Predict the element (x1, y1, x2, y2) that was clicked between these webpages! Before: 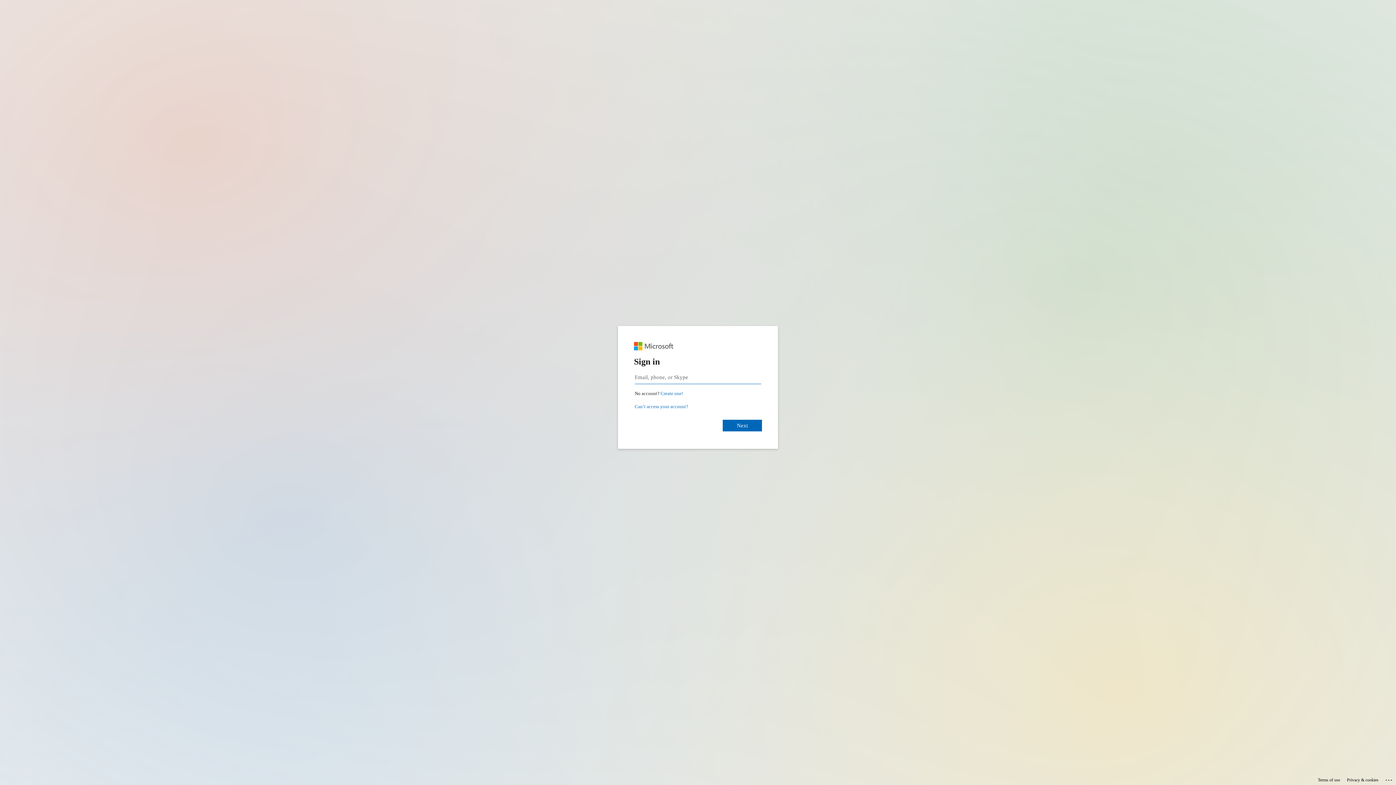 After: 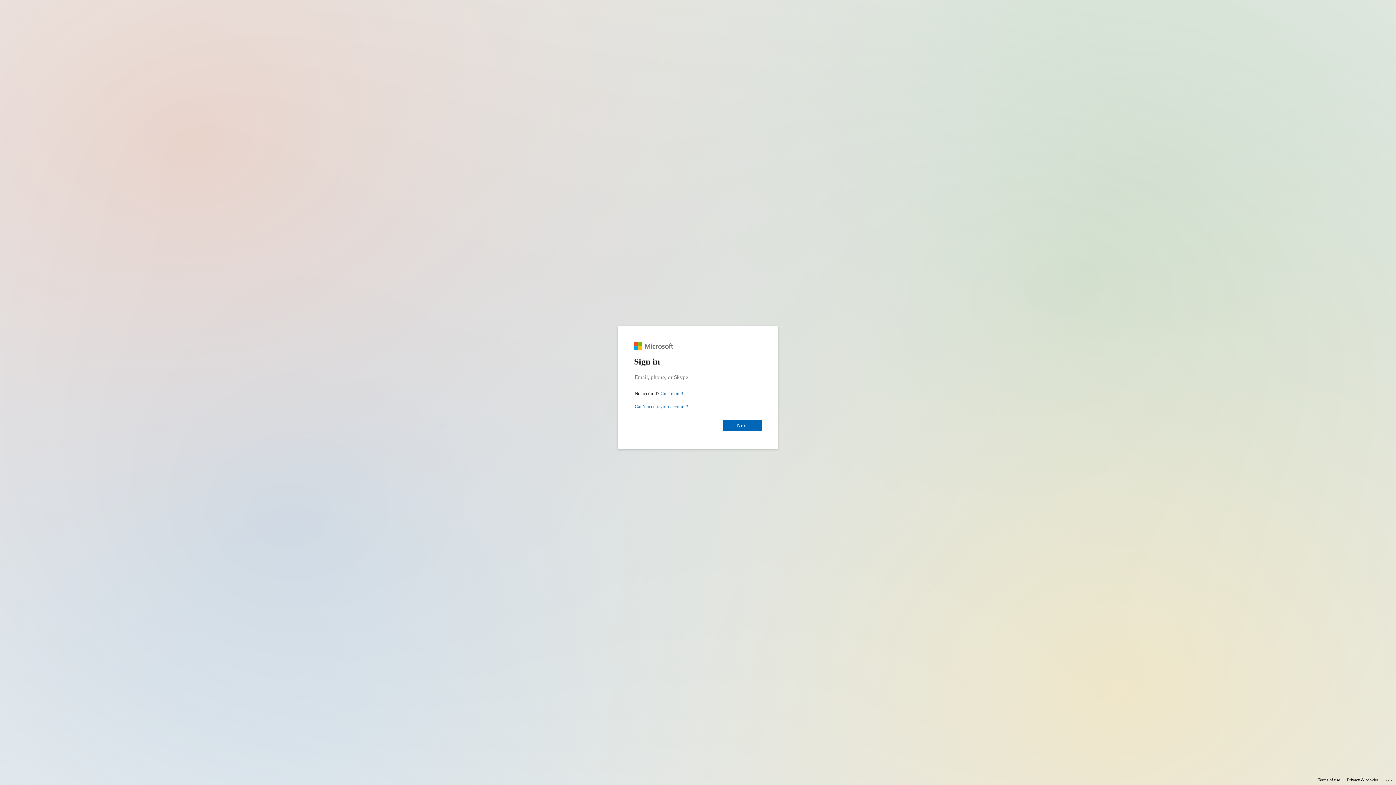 Action: bbox: (1318, 775, 1340, 785) label: Terms of use